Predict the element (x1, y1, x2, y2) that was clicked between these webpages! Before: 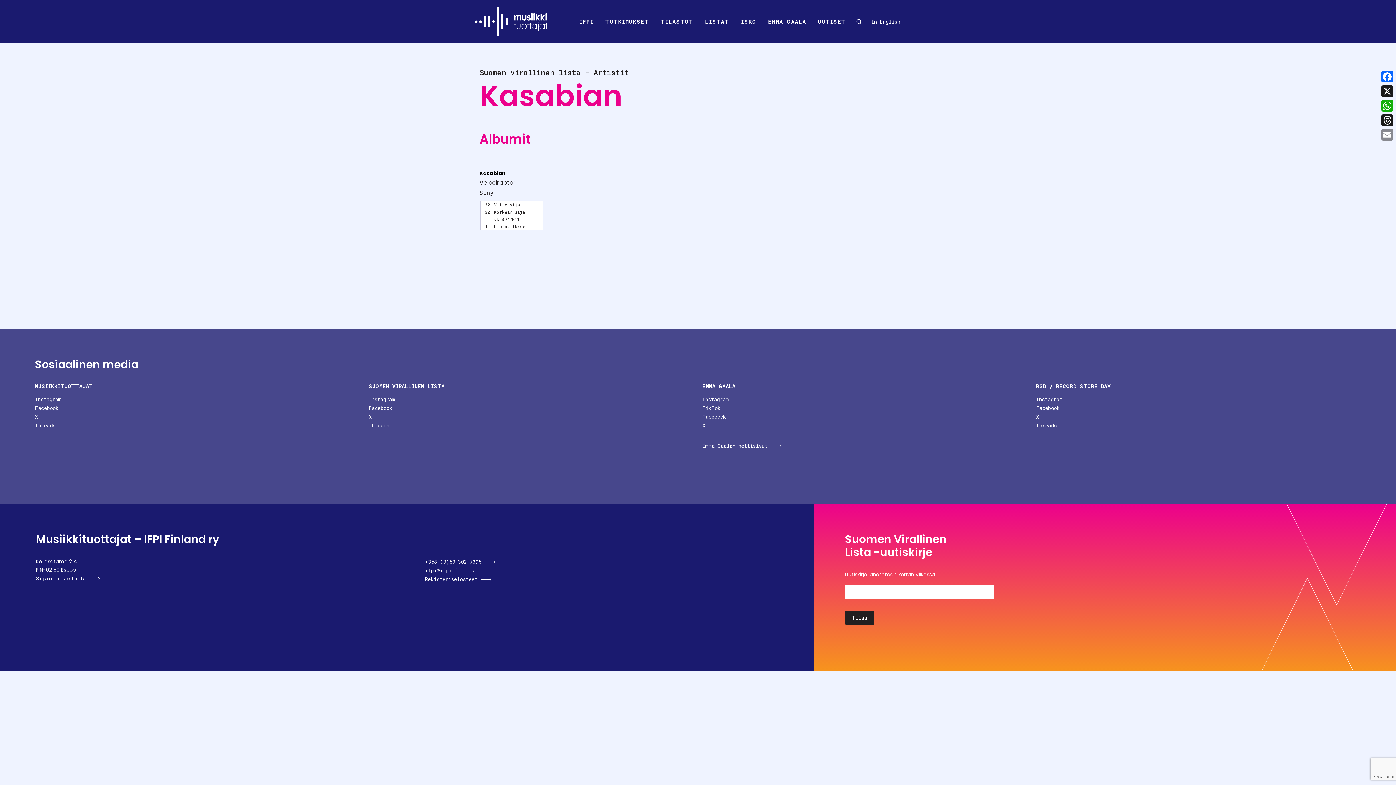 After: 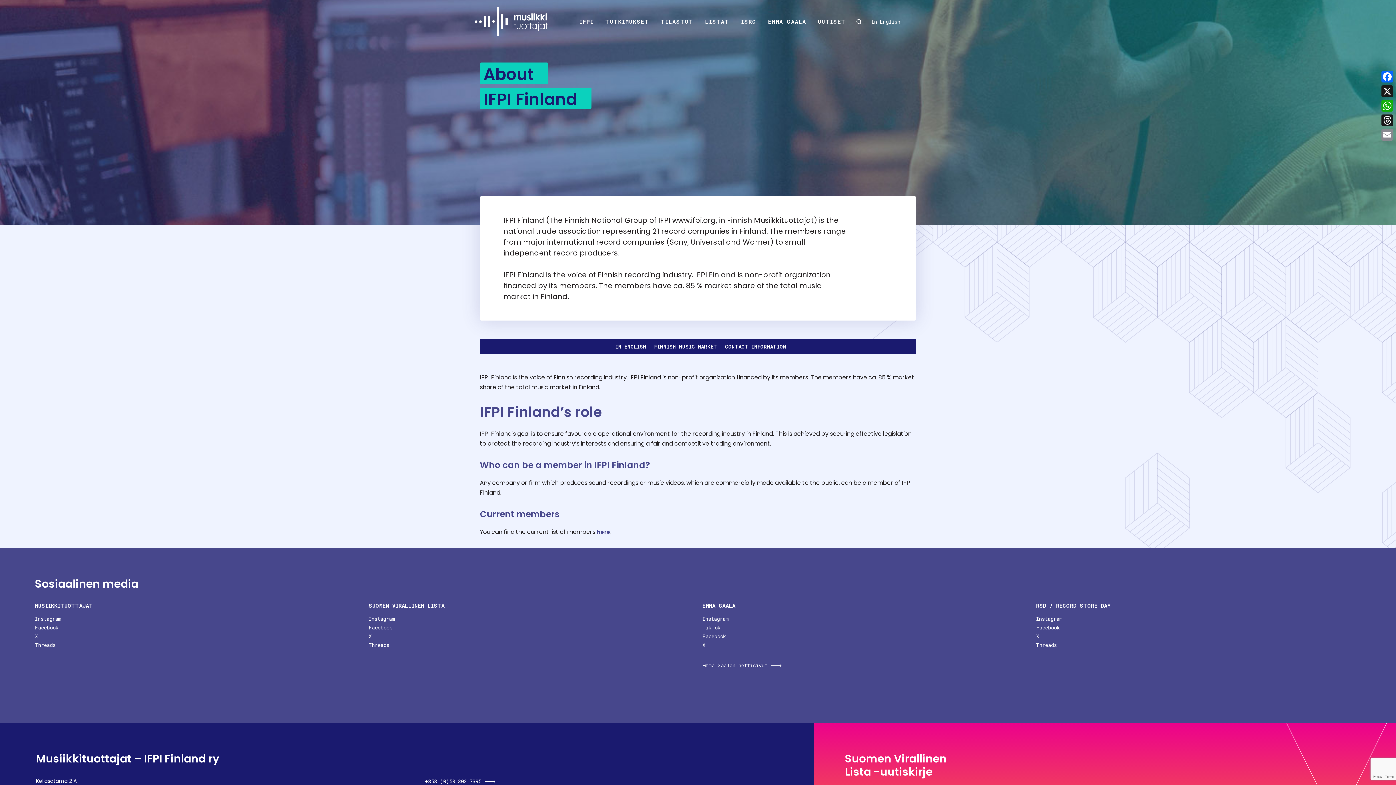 Action: label: In English bbox: (871, 18, 900, 24)